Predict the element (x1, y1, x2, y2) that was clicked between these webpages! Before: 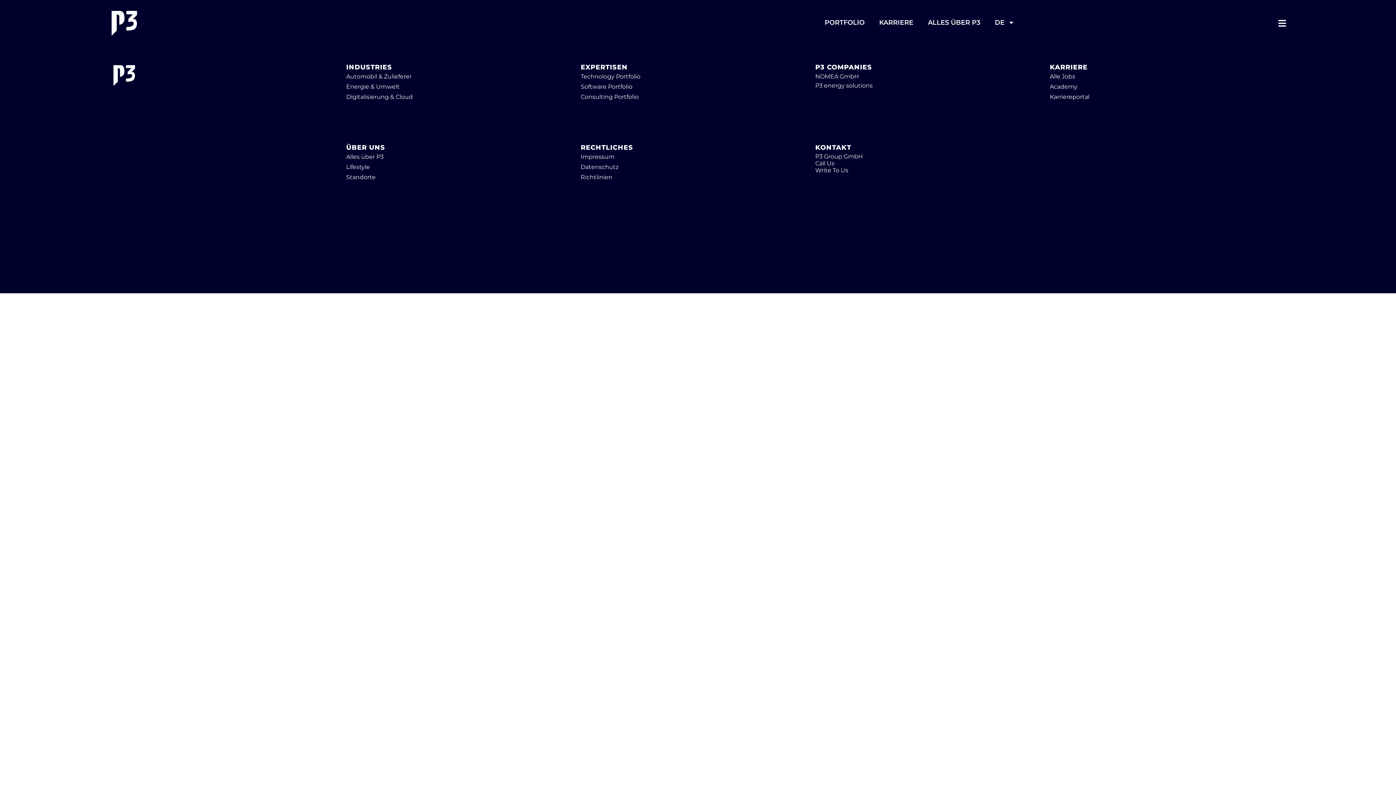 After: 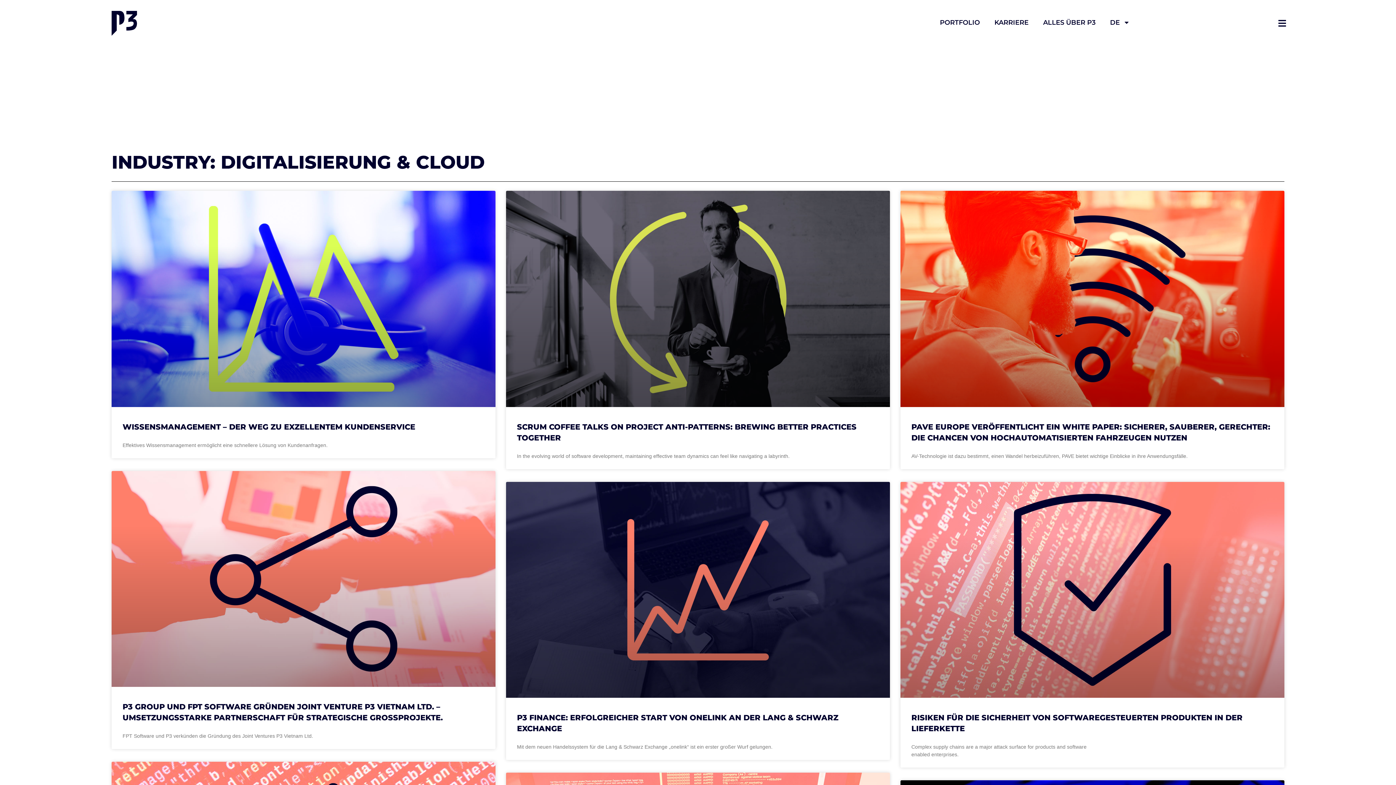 Action: label: Digitalisierung & Cloud bbox: (346, 92, 580, 101)